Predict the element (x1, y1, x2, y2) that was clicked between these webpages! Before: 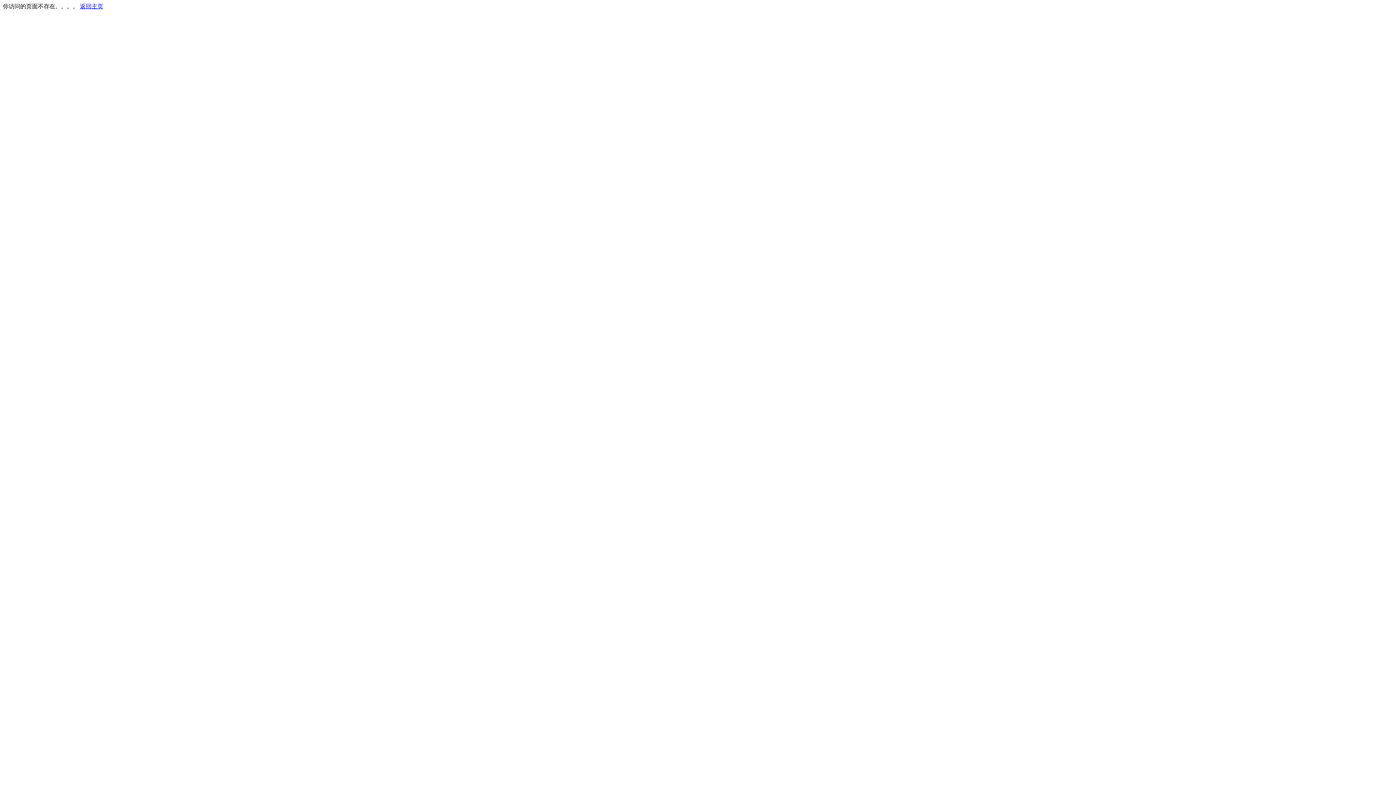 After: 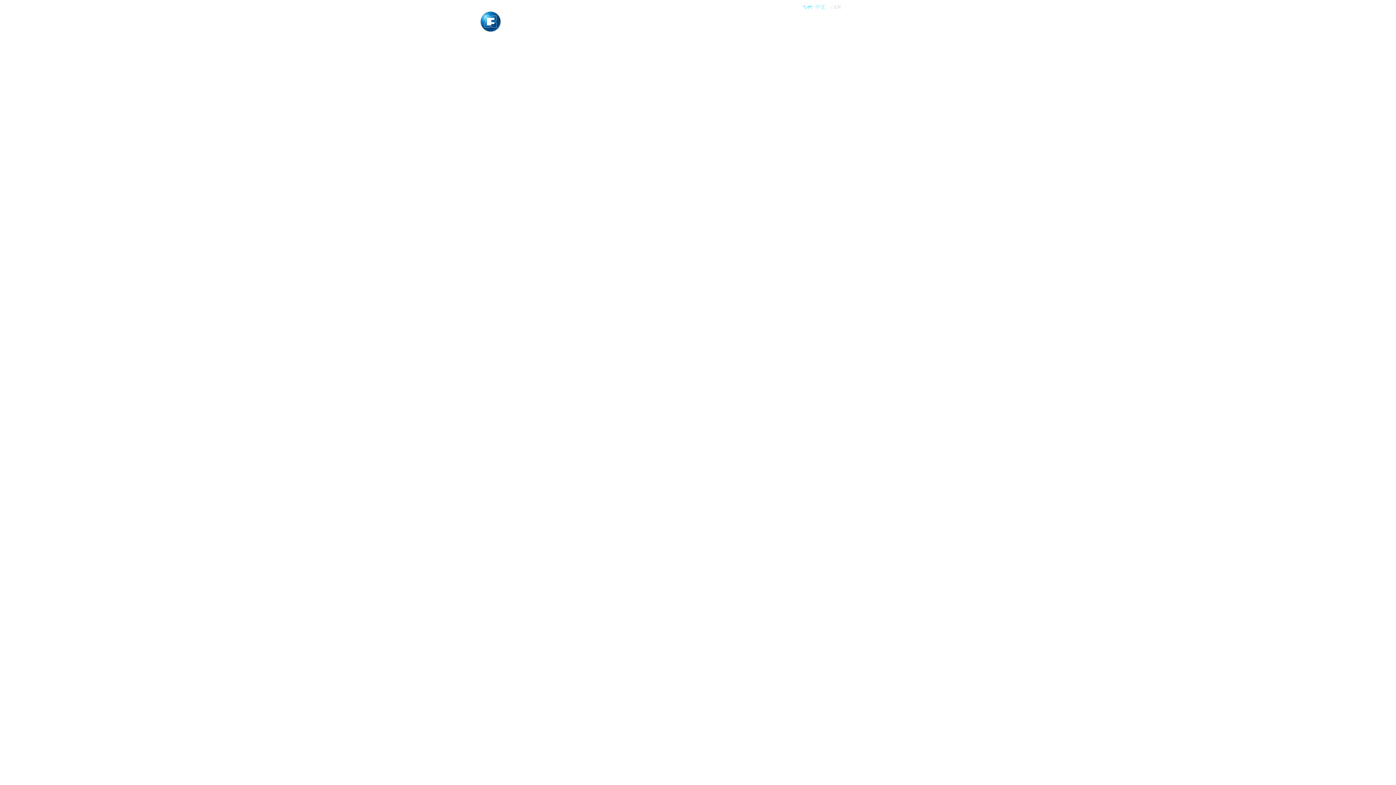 Action: label: 返回主页 bbox: (80, 3, 103, 9)